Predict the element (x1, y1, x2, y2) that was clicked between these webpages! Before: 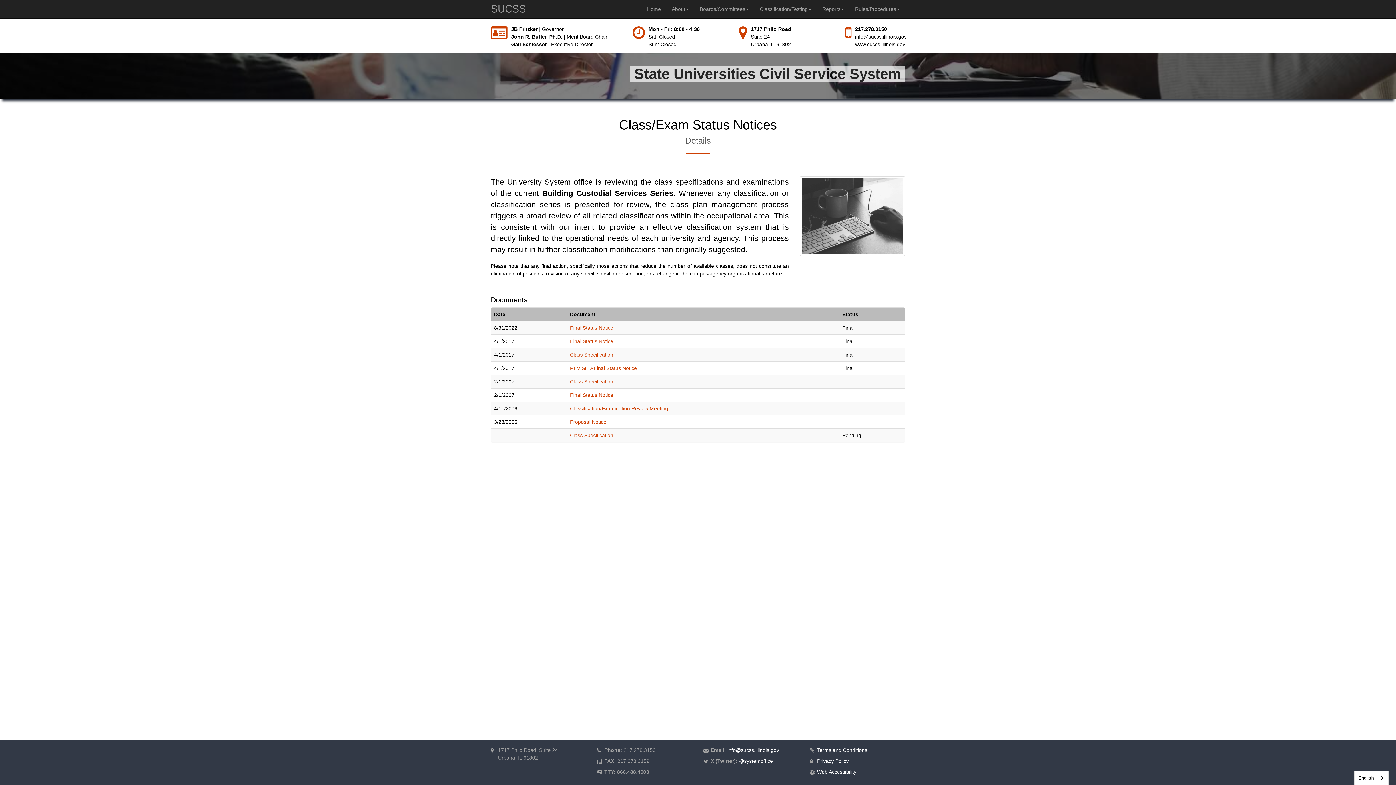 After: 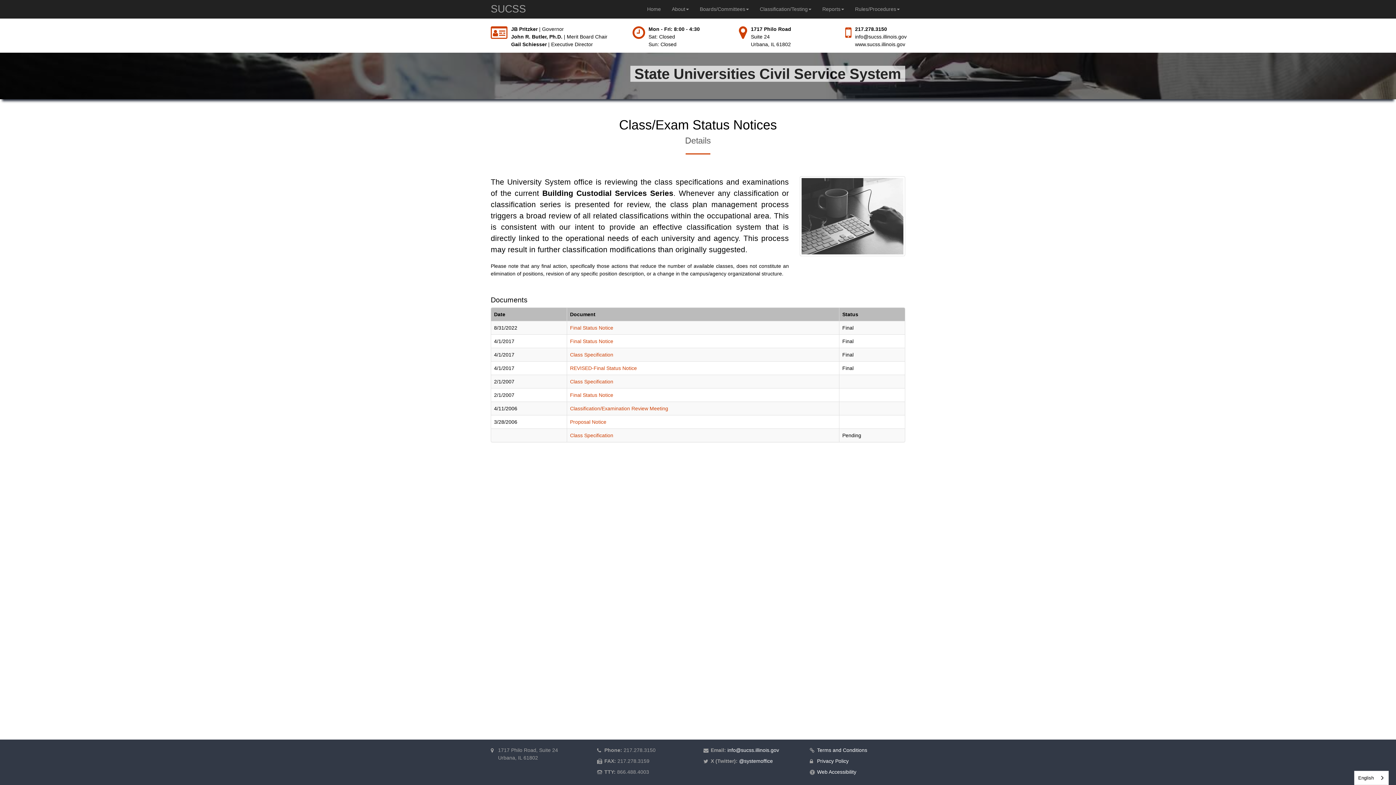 Action: label: Skip to main content bbox: (0, 25, 0, 25)